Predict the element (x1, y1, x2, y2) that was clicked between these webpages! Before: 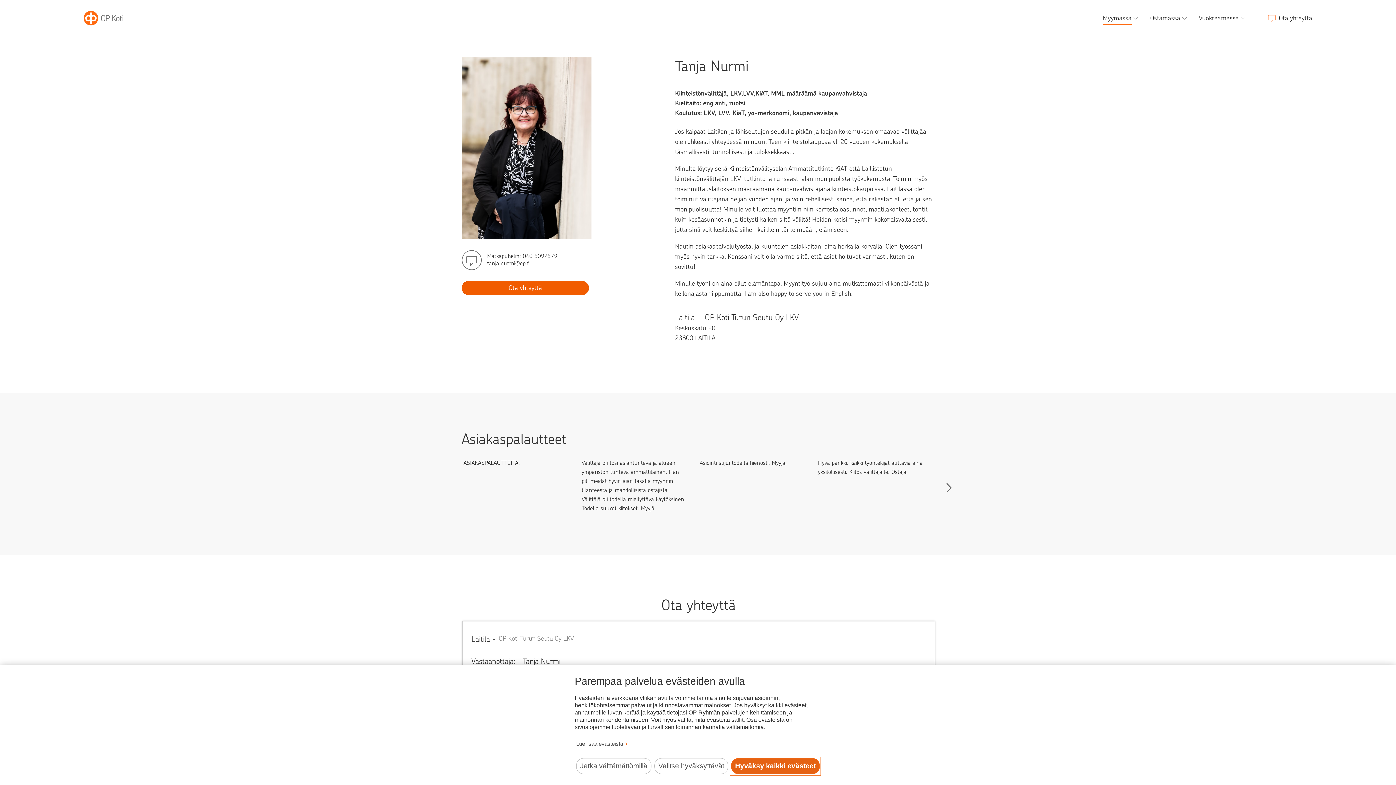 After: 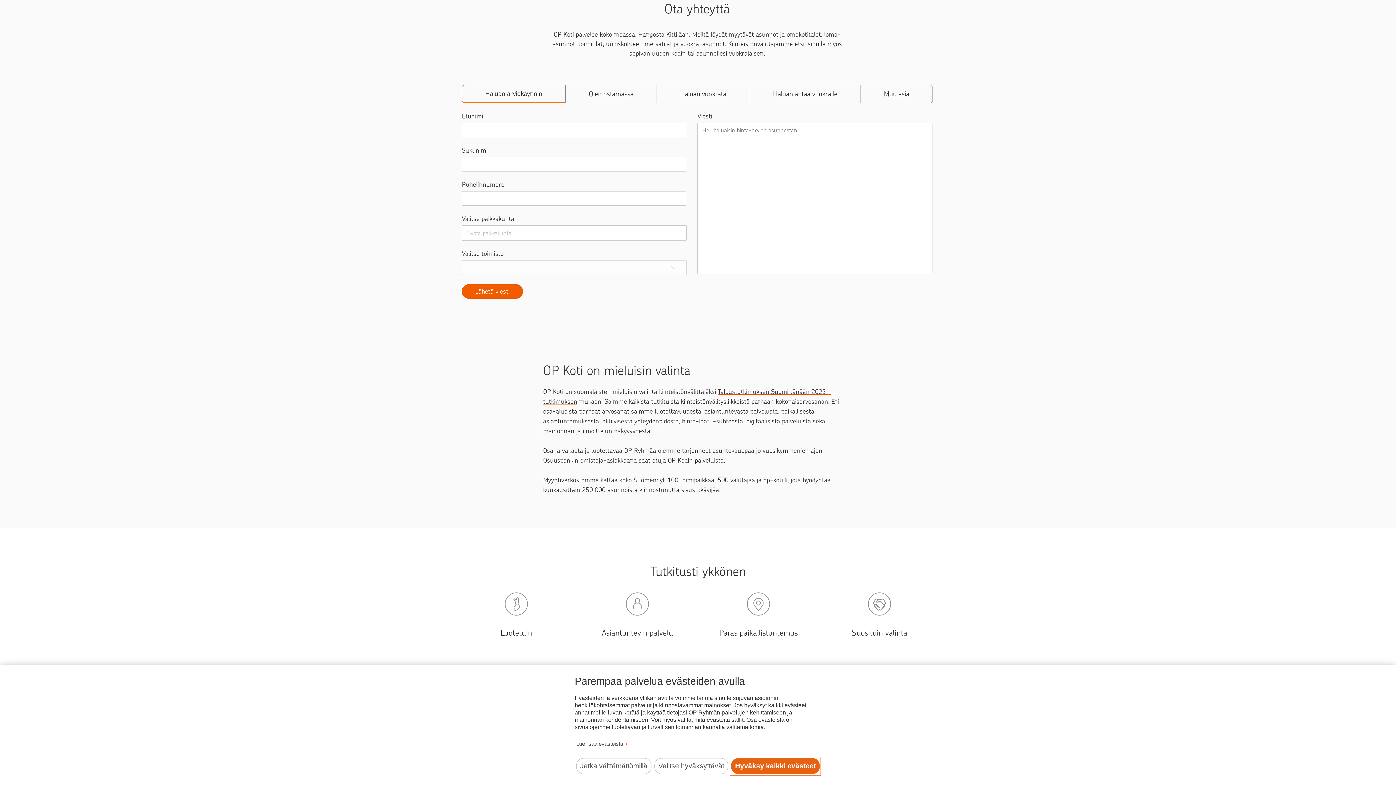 Action: label: Ota yhteyttä bbox: (1265, 0, 1312, 36)